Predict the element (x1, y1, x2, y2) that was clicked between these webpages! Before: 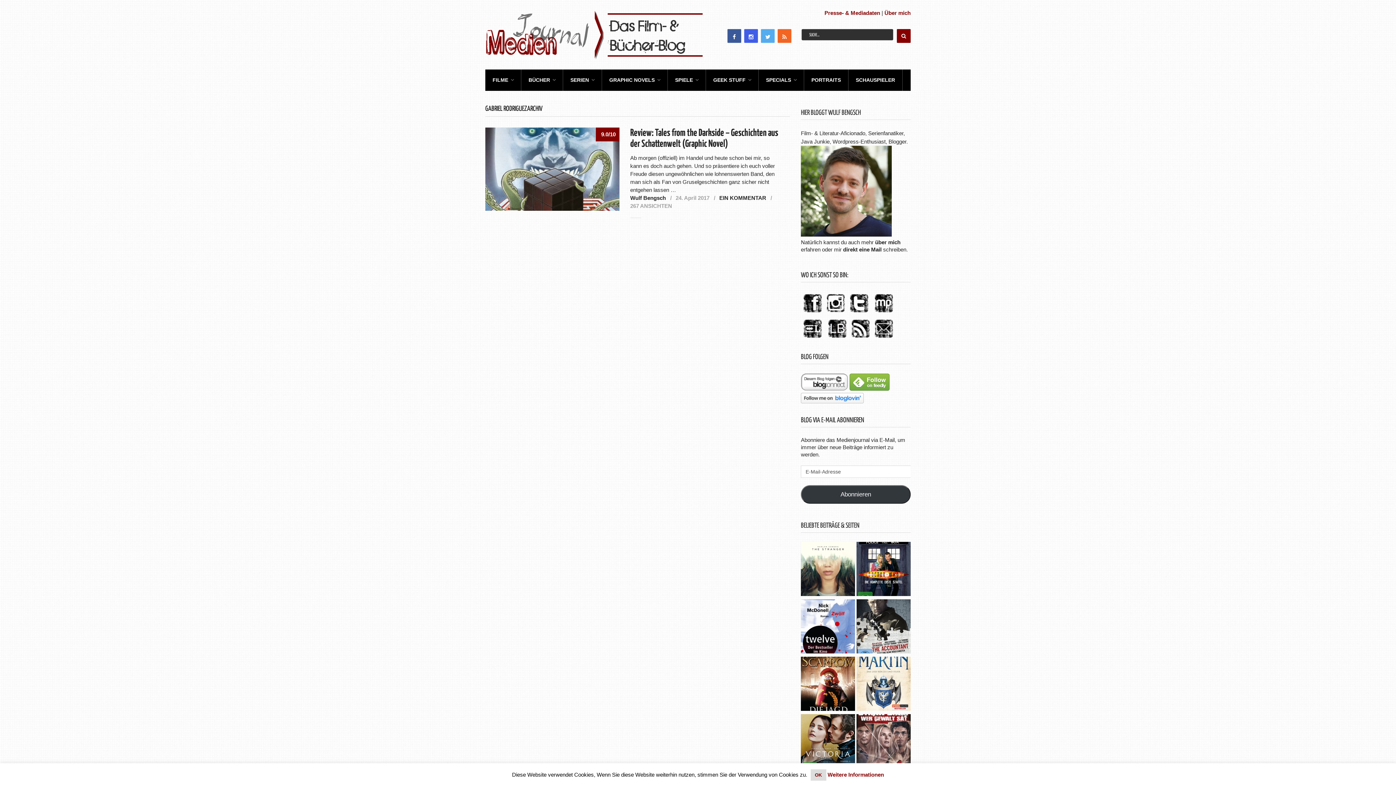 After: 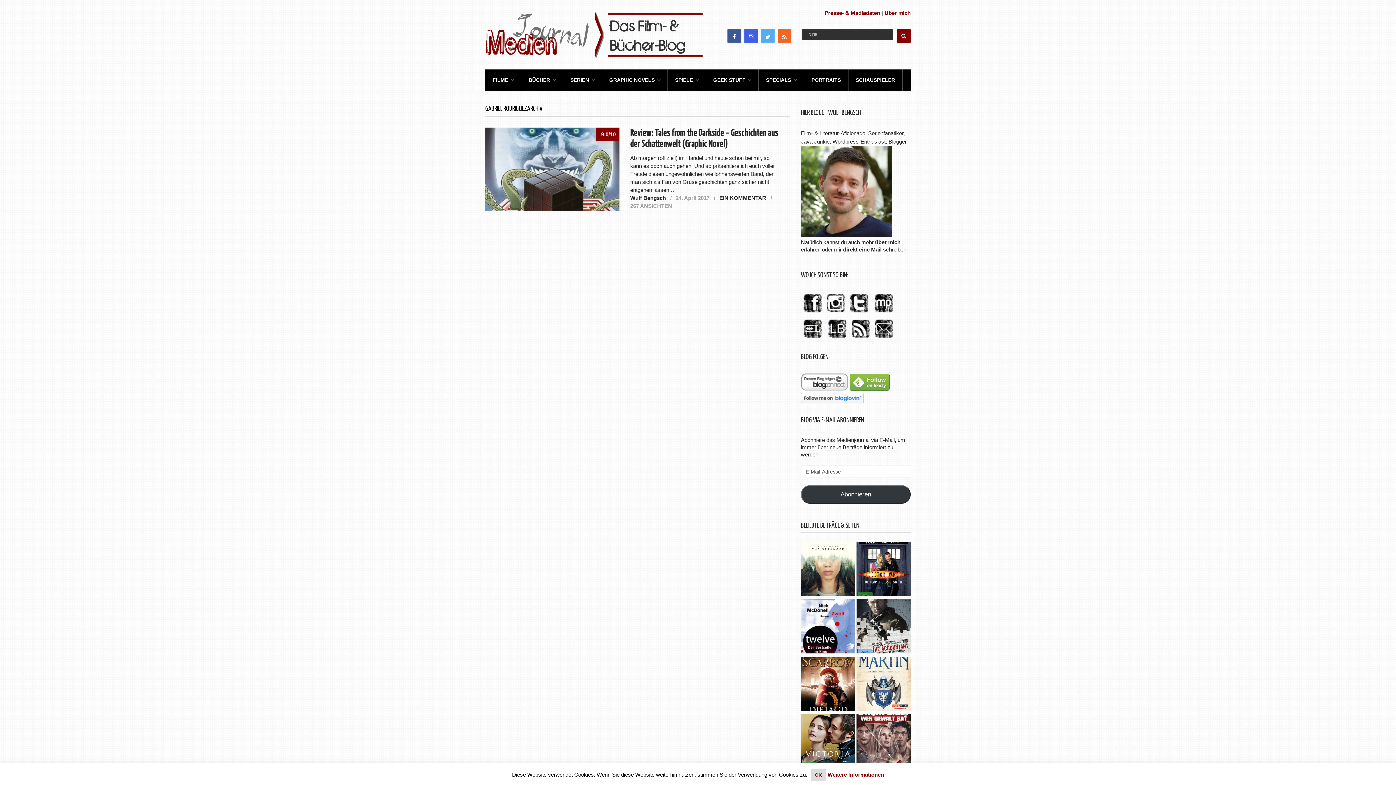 Action: bbox: (872, 335, 895, 341)